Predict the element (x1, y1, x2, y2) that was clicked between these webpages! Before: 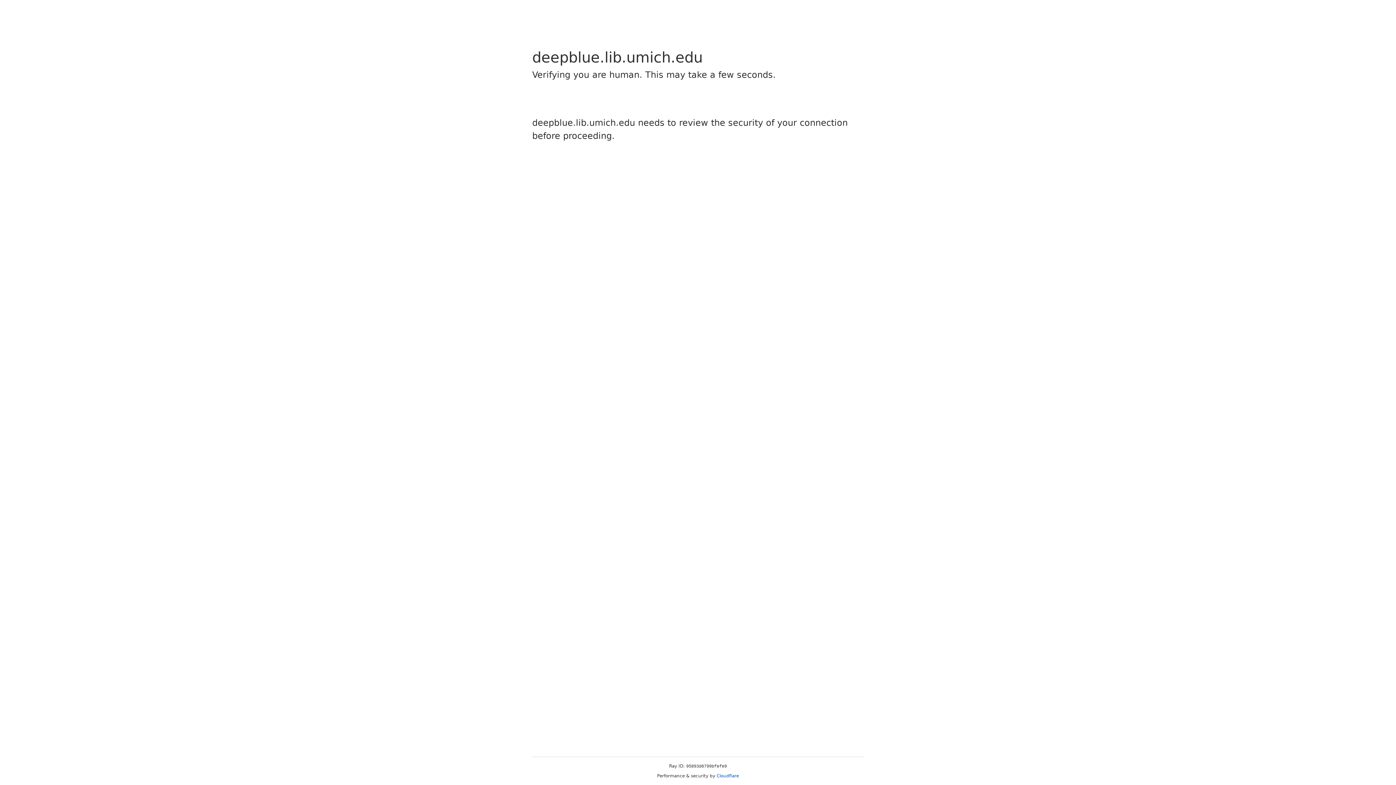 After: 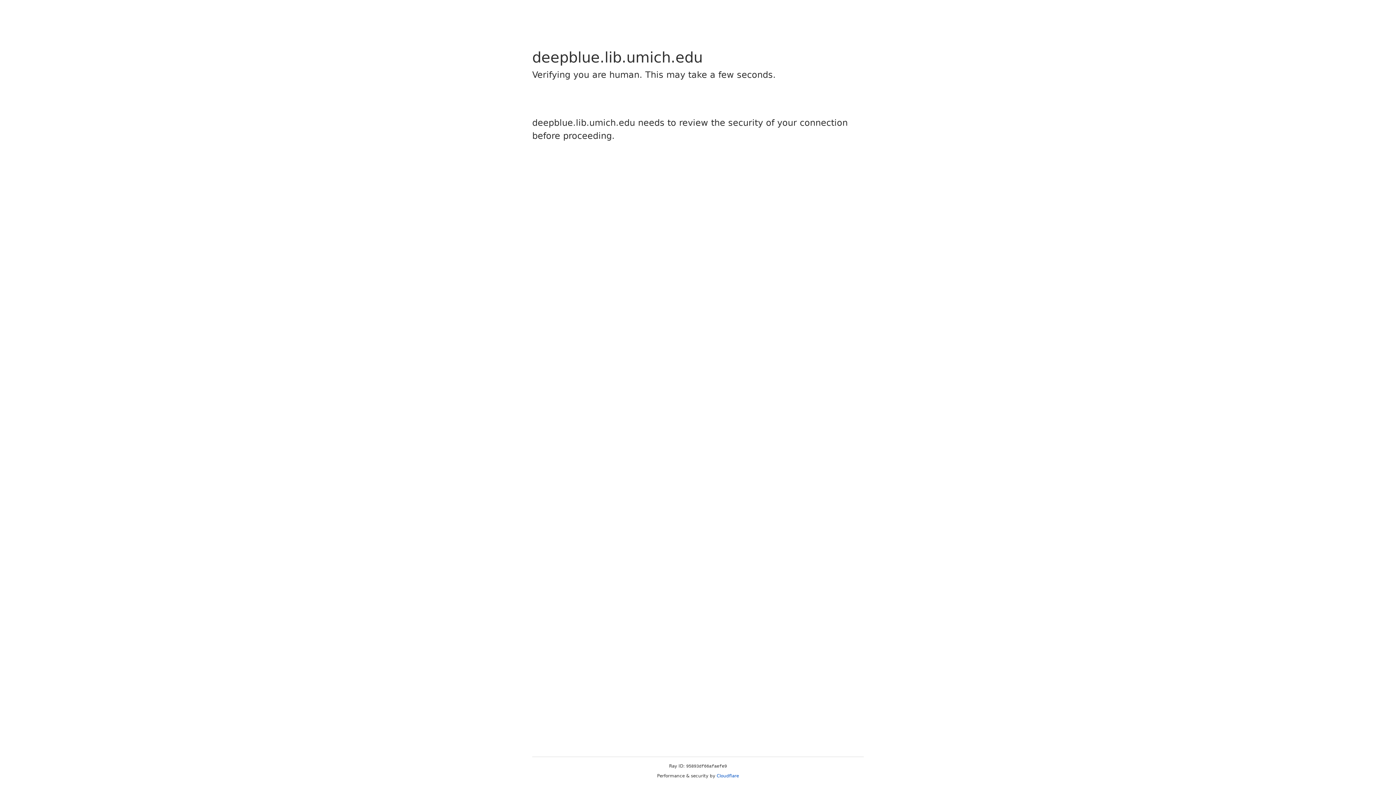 Action: bbox: (716, 773, 739, 778) label: Cloudflare